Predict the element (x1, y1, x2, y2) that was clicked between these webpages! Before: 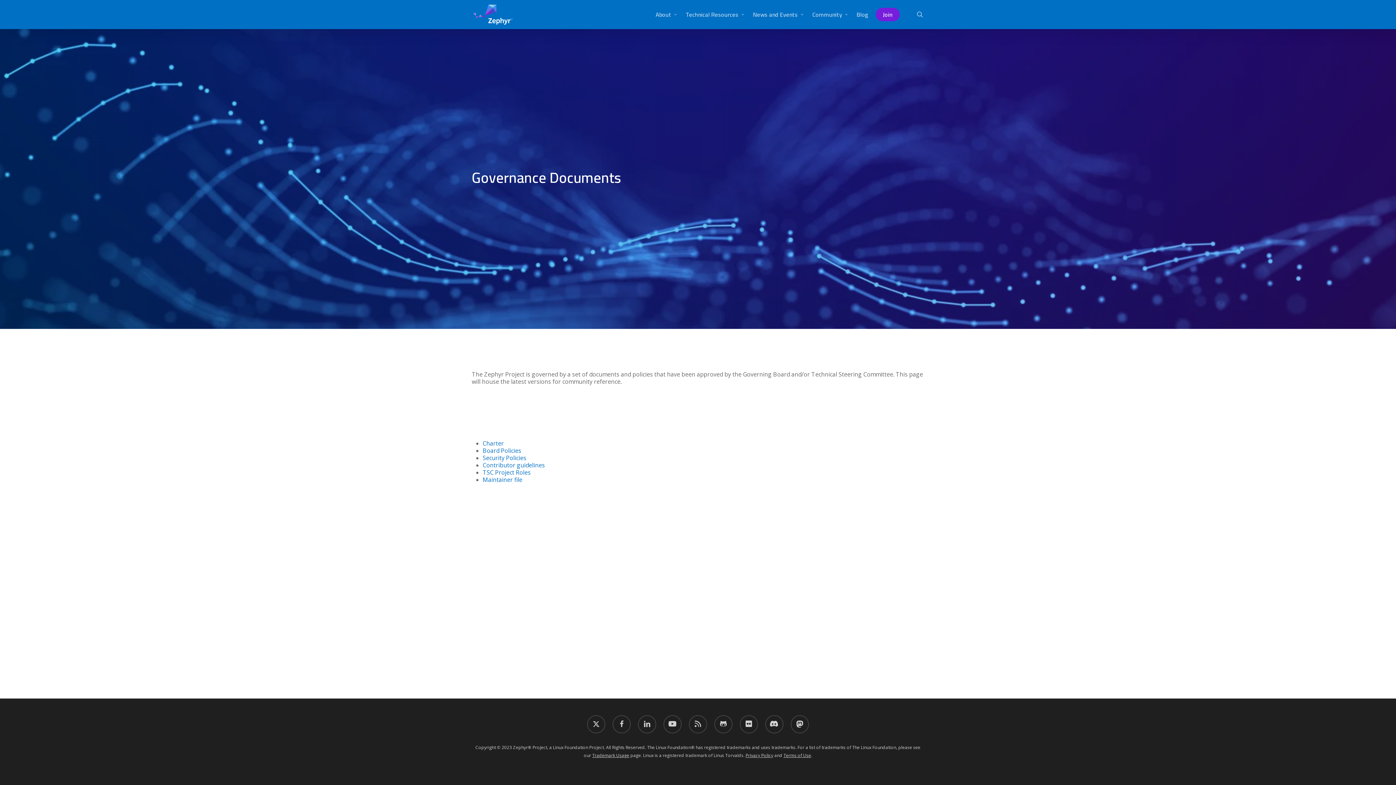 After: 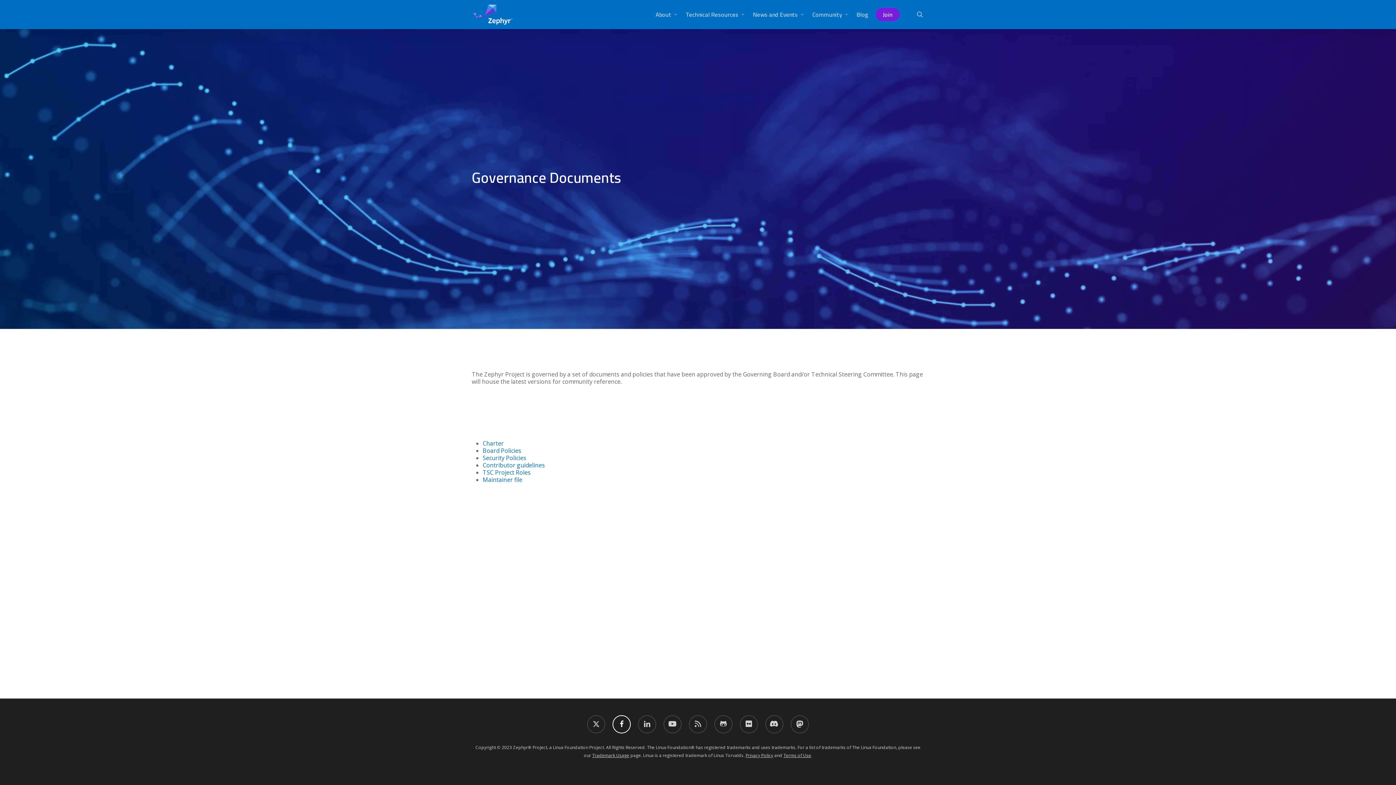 Action: bbox: (612, 715, 630, 733) label: facebook